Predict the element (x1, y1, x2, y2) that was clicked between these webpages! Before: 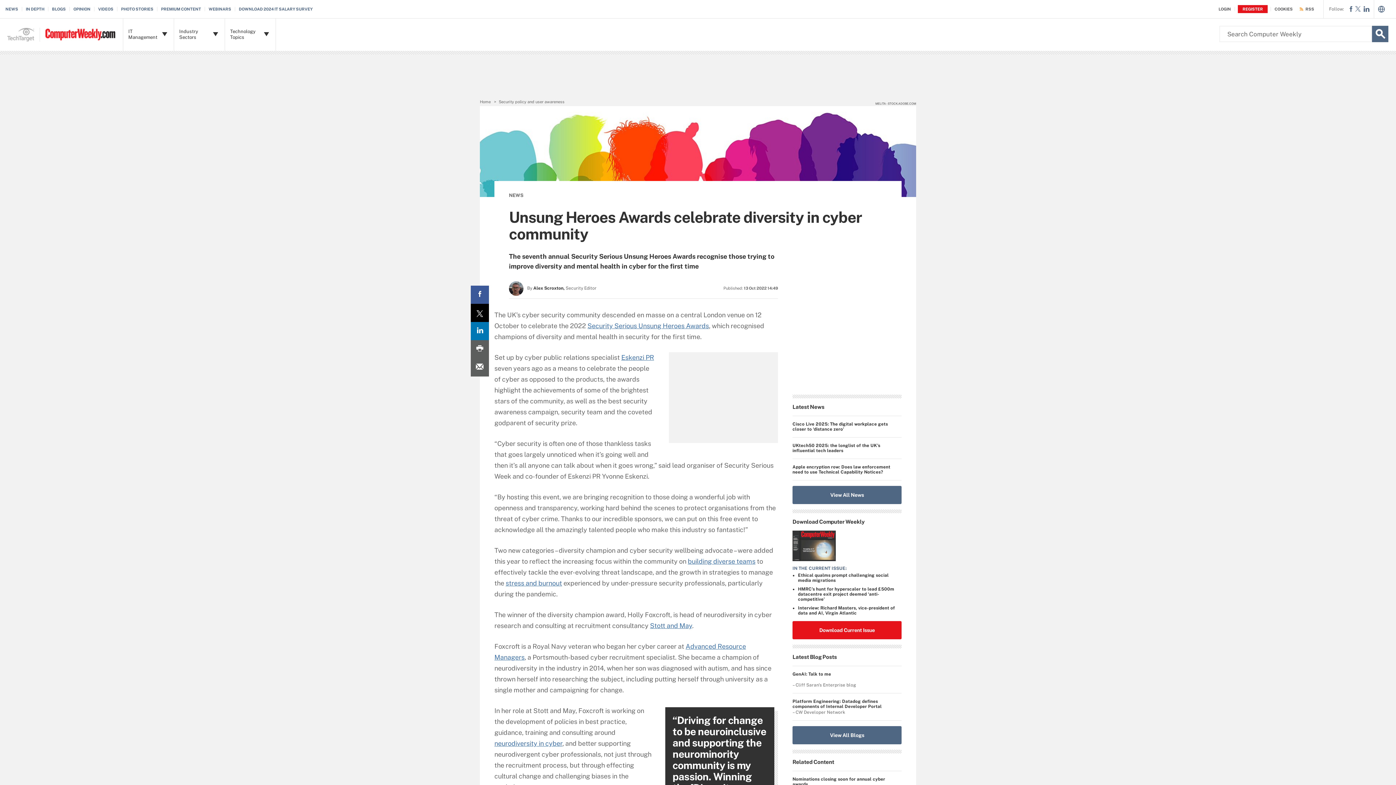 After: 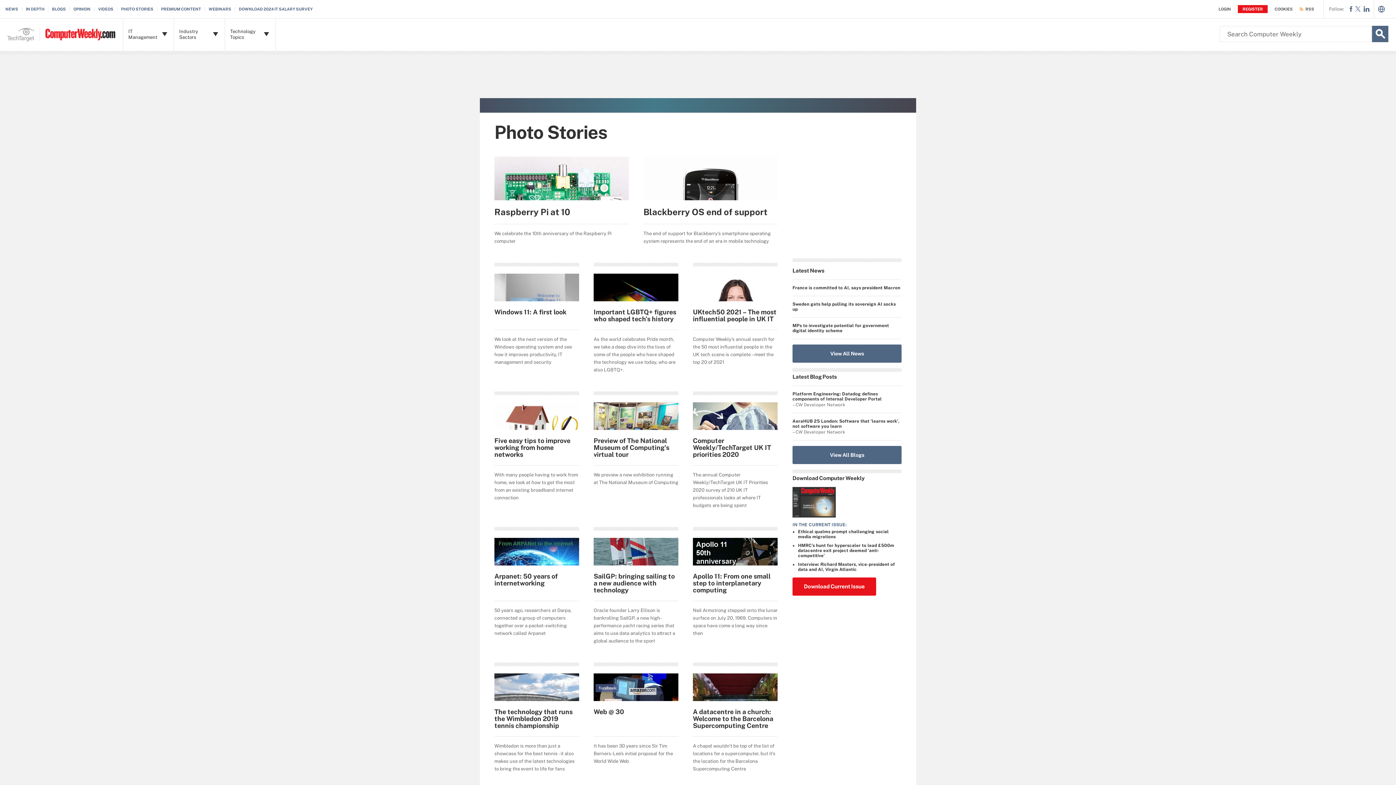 Action: label: PHOTO STORIES bbox: (121, 6, 157, 11)